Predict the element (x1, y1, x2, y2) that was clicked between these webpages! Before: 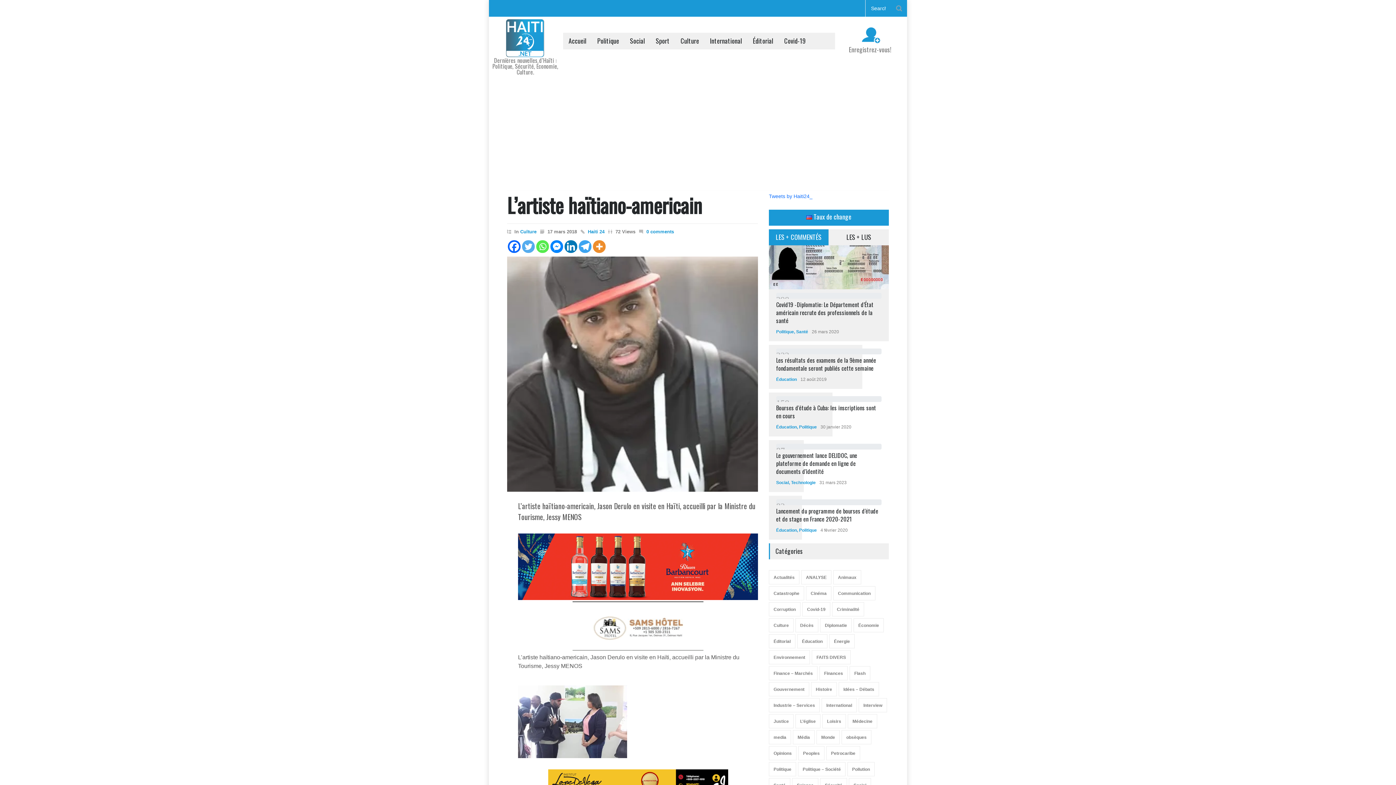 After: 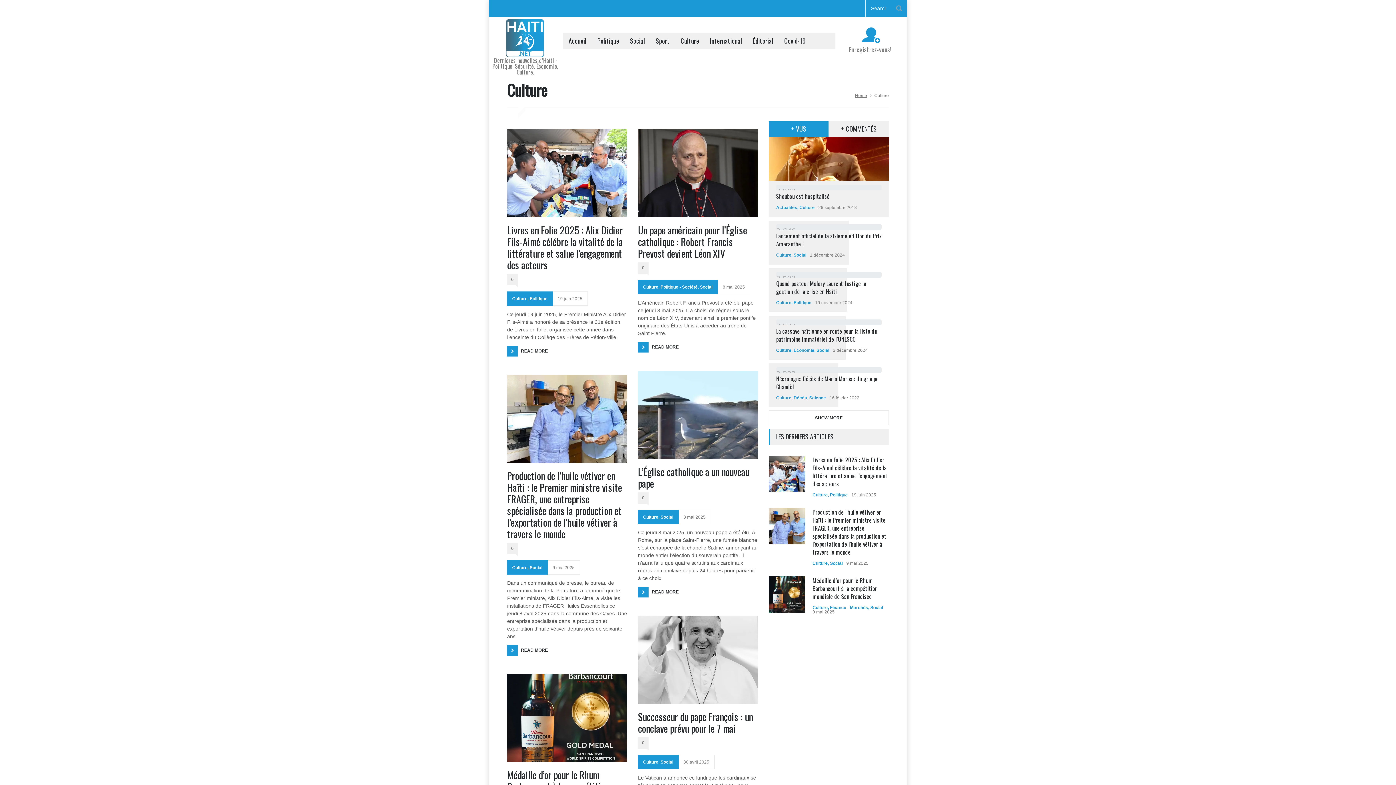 Action: label: Culture bbox: (520, 229, 536, 234)